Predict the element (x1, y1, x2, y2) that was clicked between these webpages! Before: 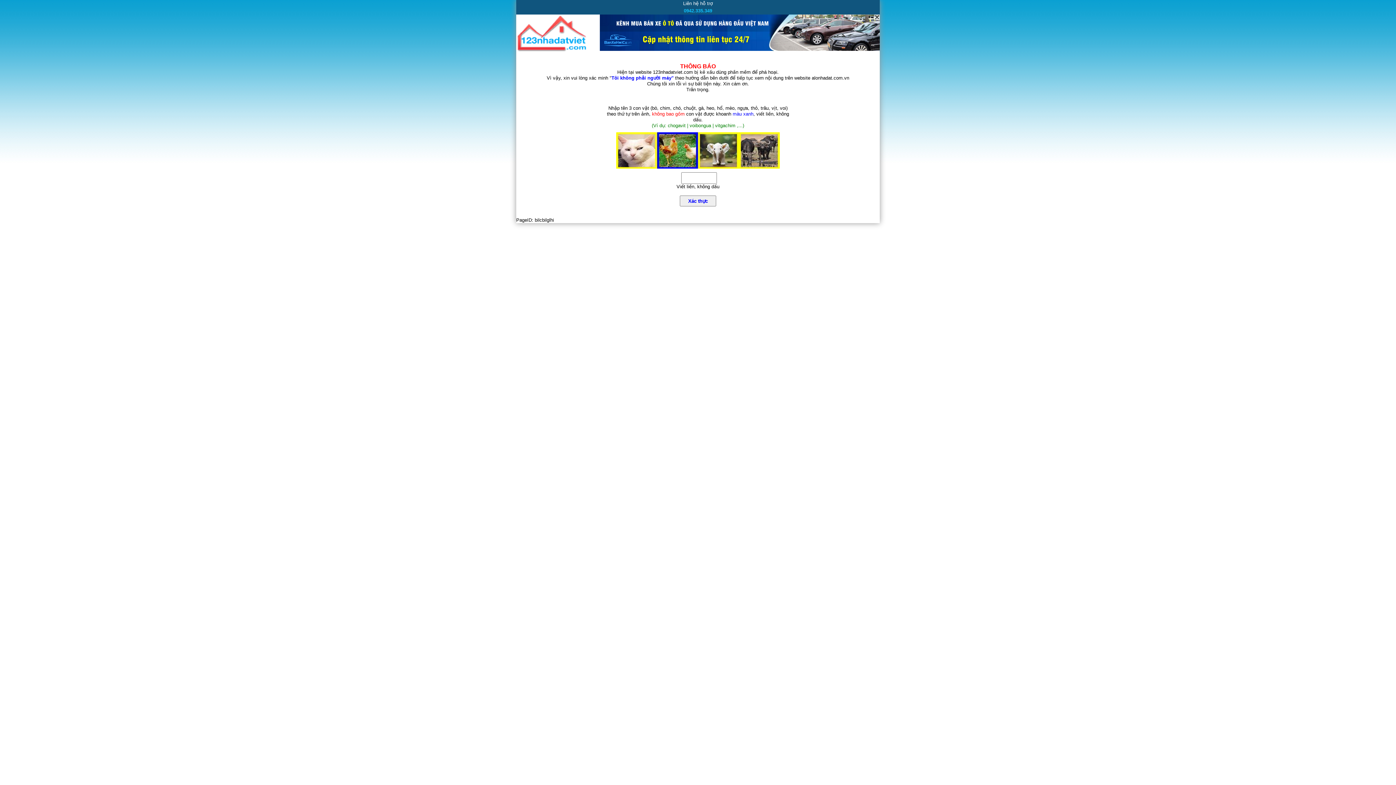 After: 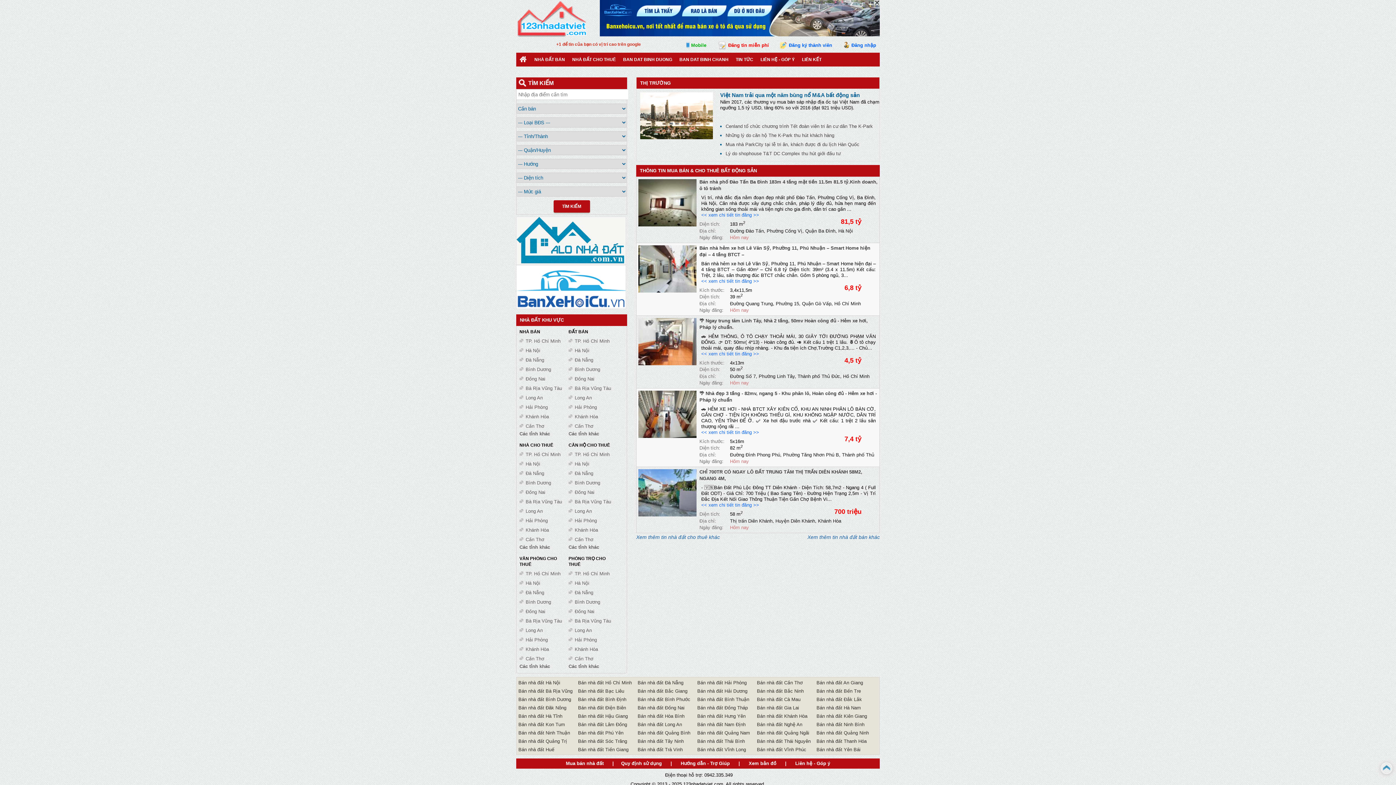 Action: bbox: (516, 47, 590, 52)